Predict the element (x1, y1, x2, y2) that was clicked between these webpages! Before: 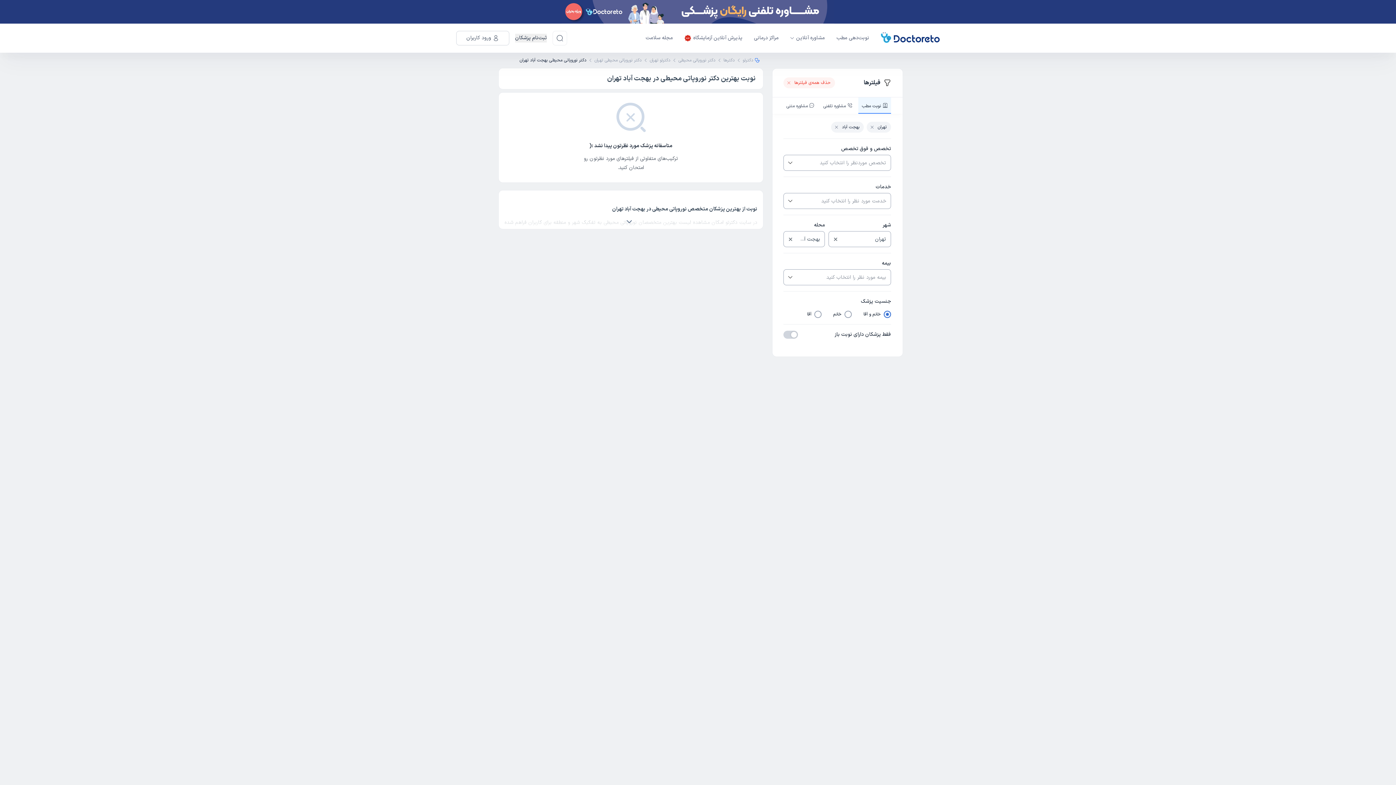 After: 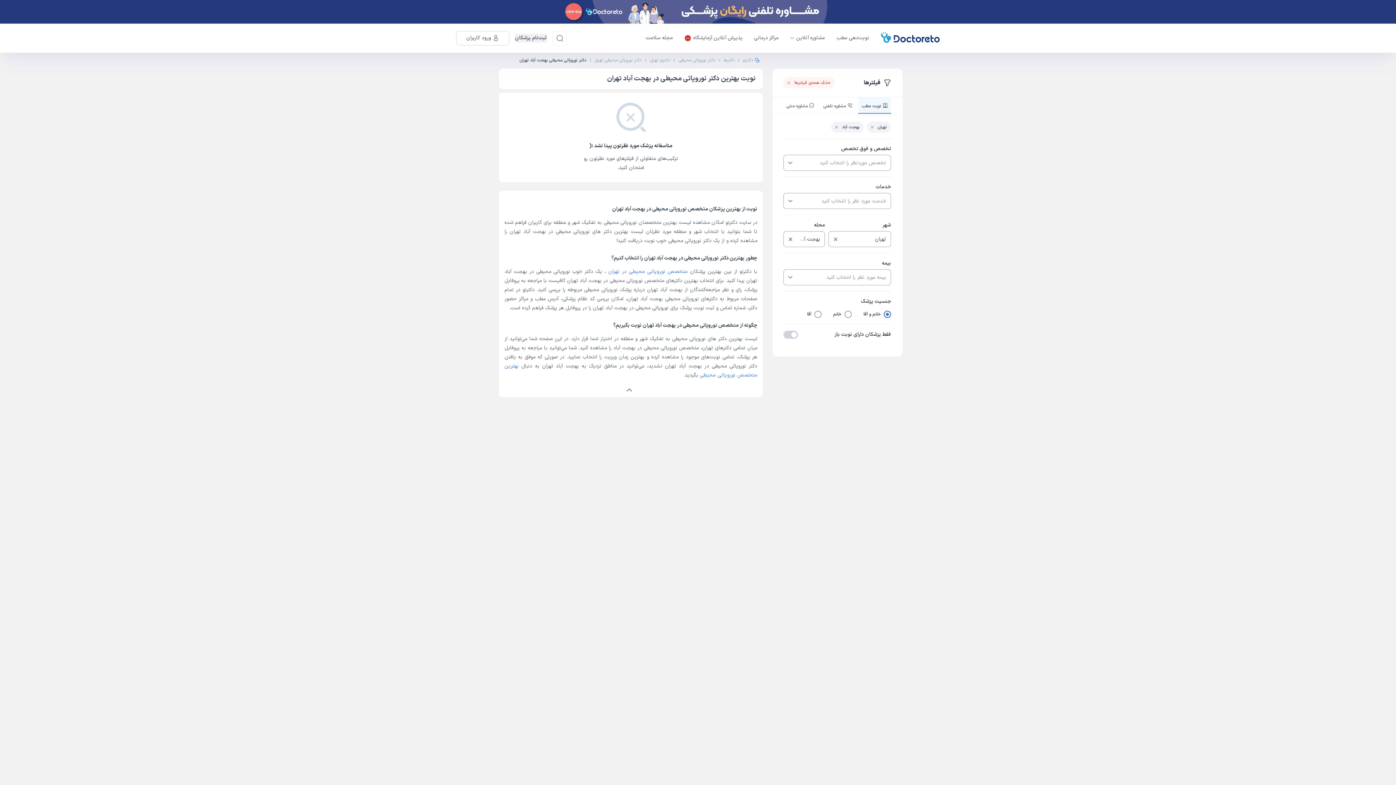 Action: bbox: (504, 214, 757, 229)